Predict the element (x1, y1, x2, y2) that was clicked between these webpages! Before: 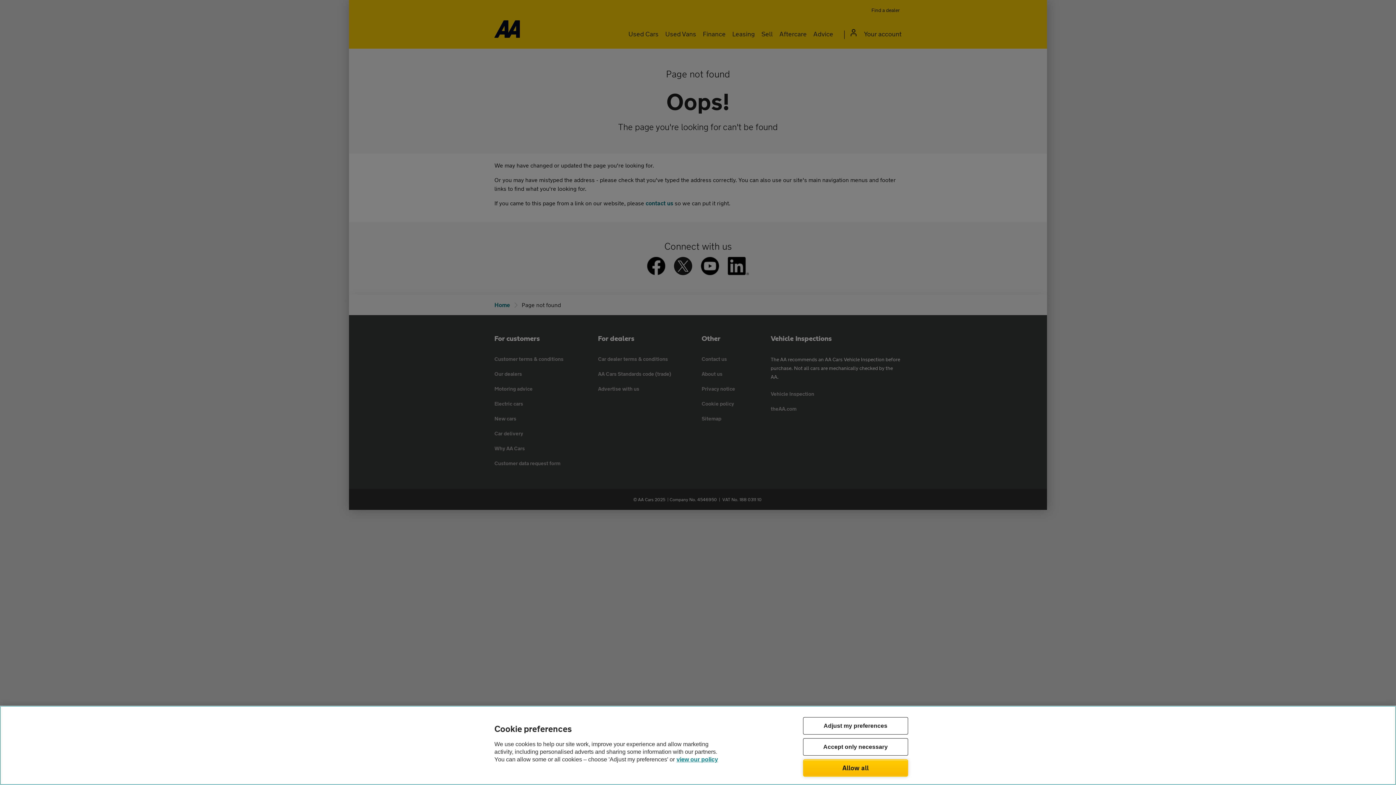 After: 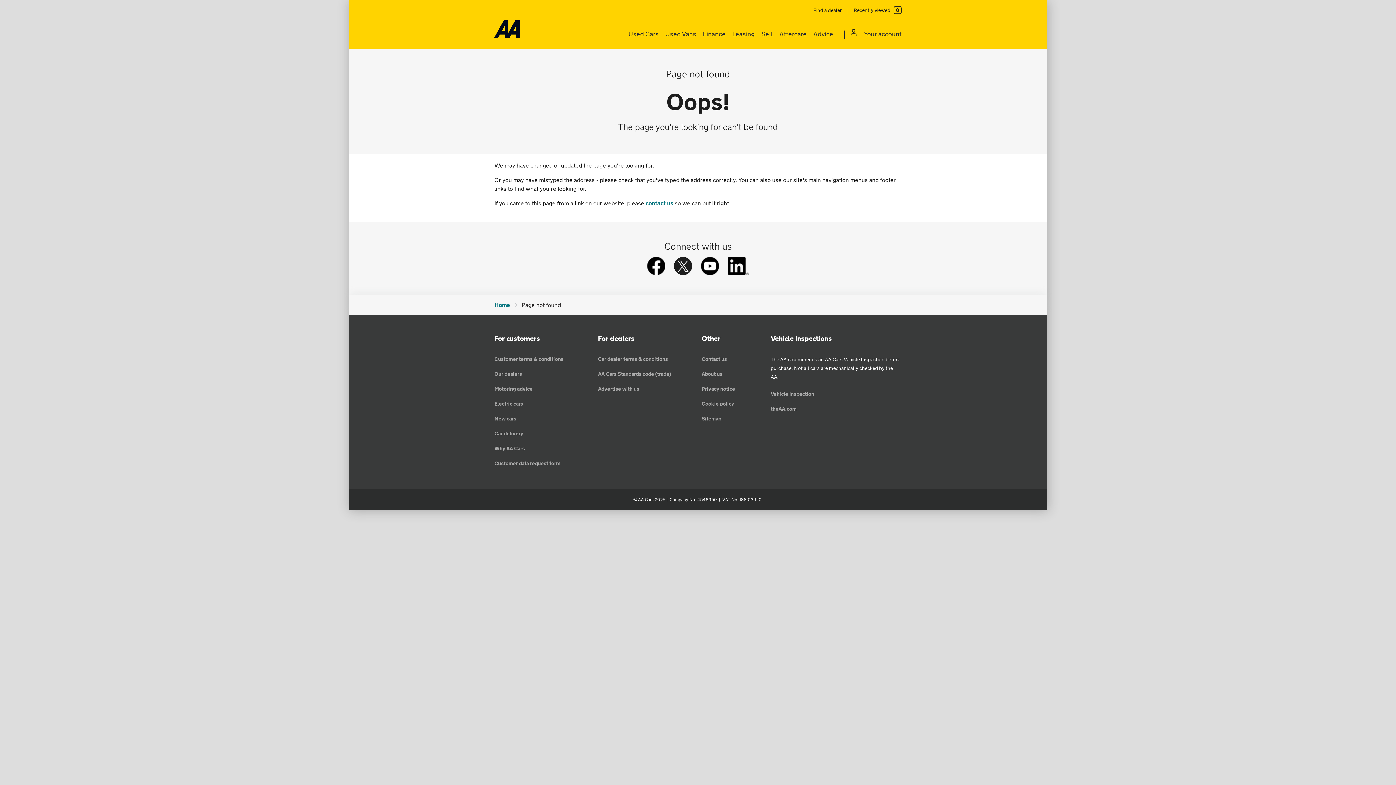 Action: label: Allow all bbox: (803, 759, 908, 777)